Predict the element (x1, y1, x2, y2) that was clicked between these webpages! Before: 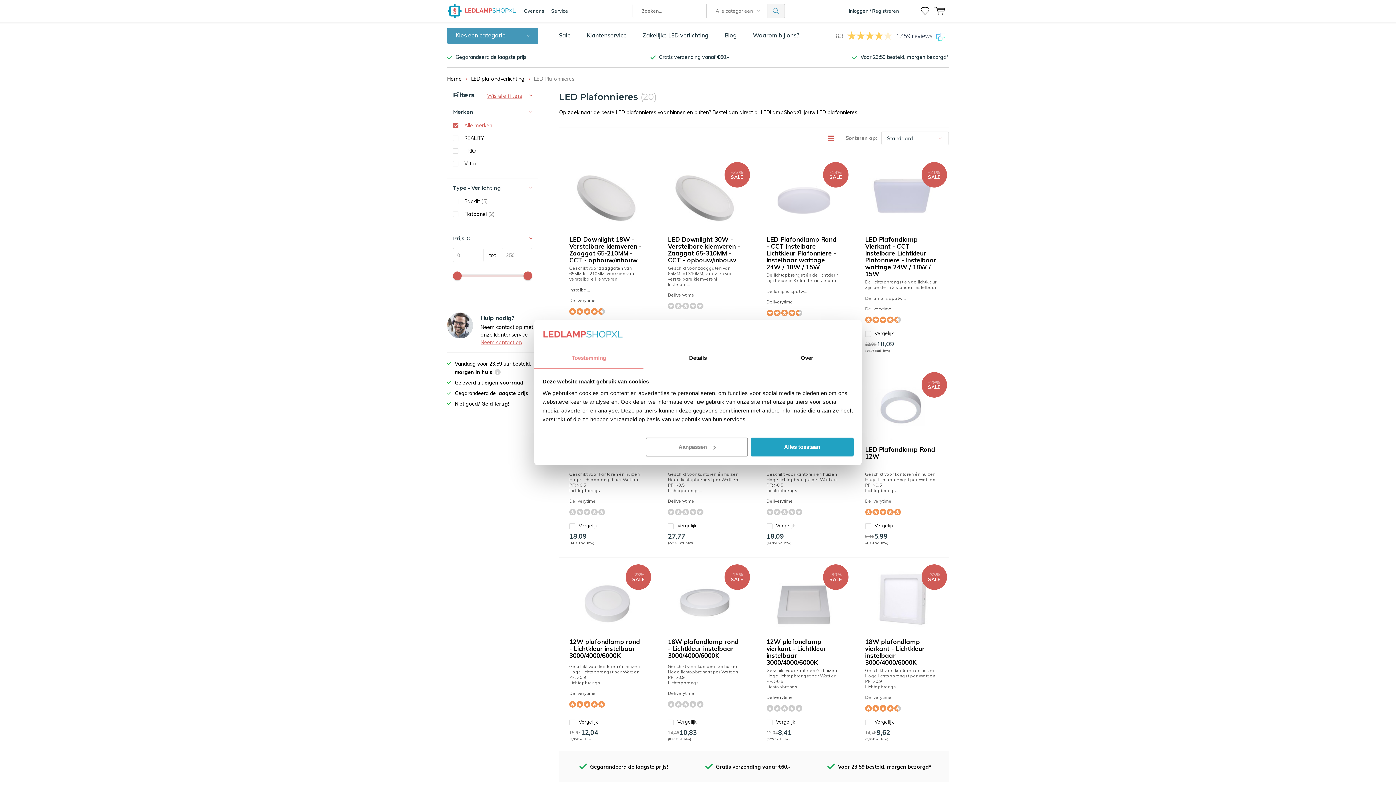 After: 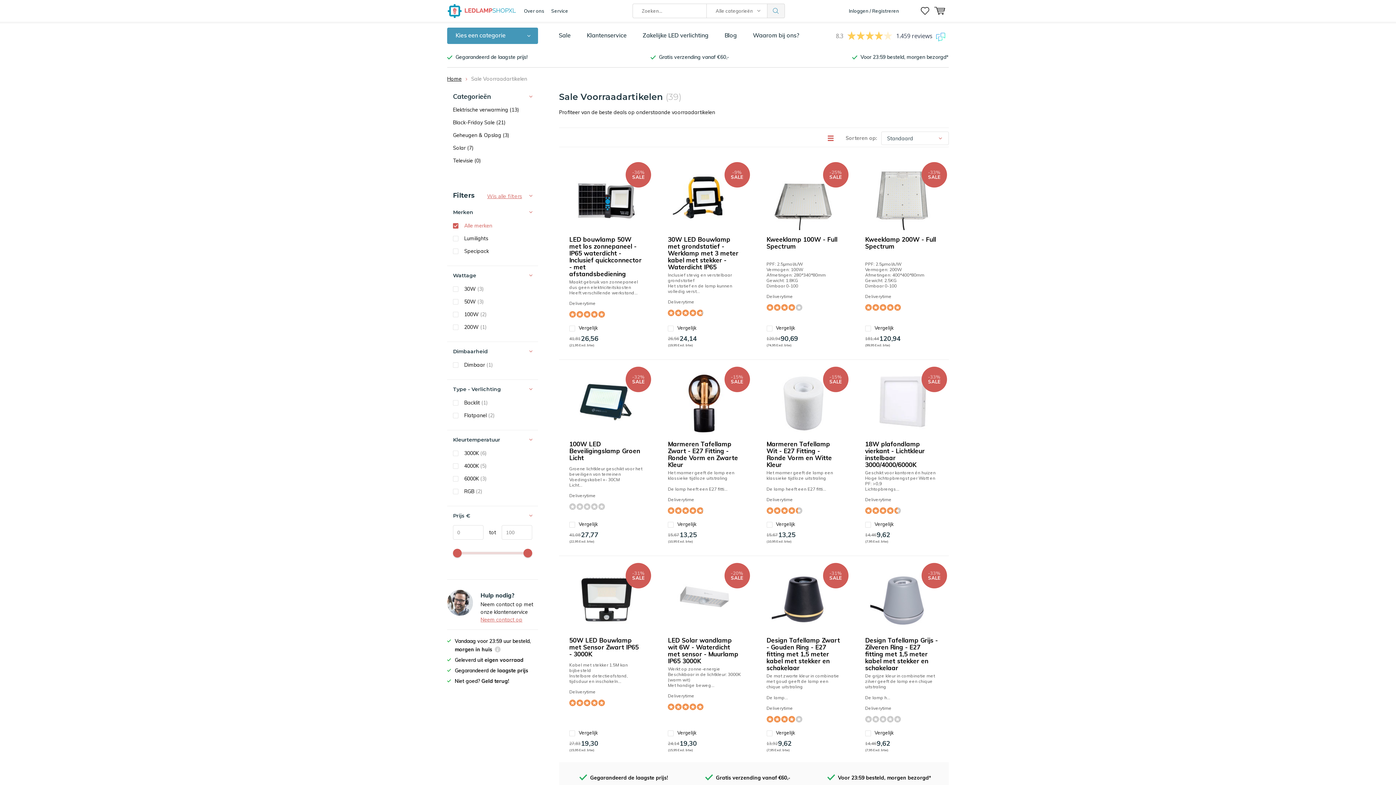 Action: bbox: (552, 27, 577, 44) label: Sale